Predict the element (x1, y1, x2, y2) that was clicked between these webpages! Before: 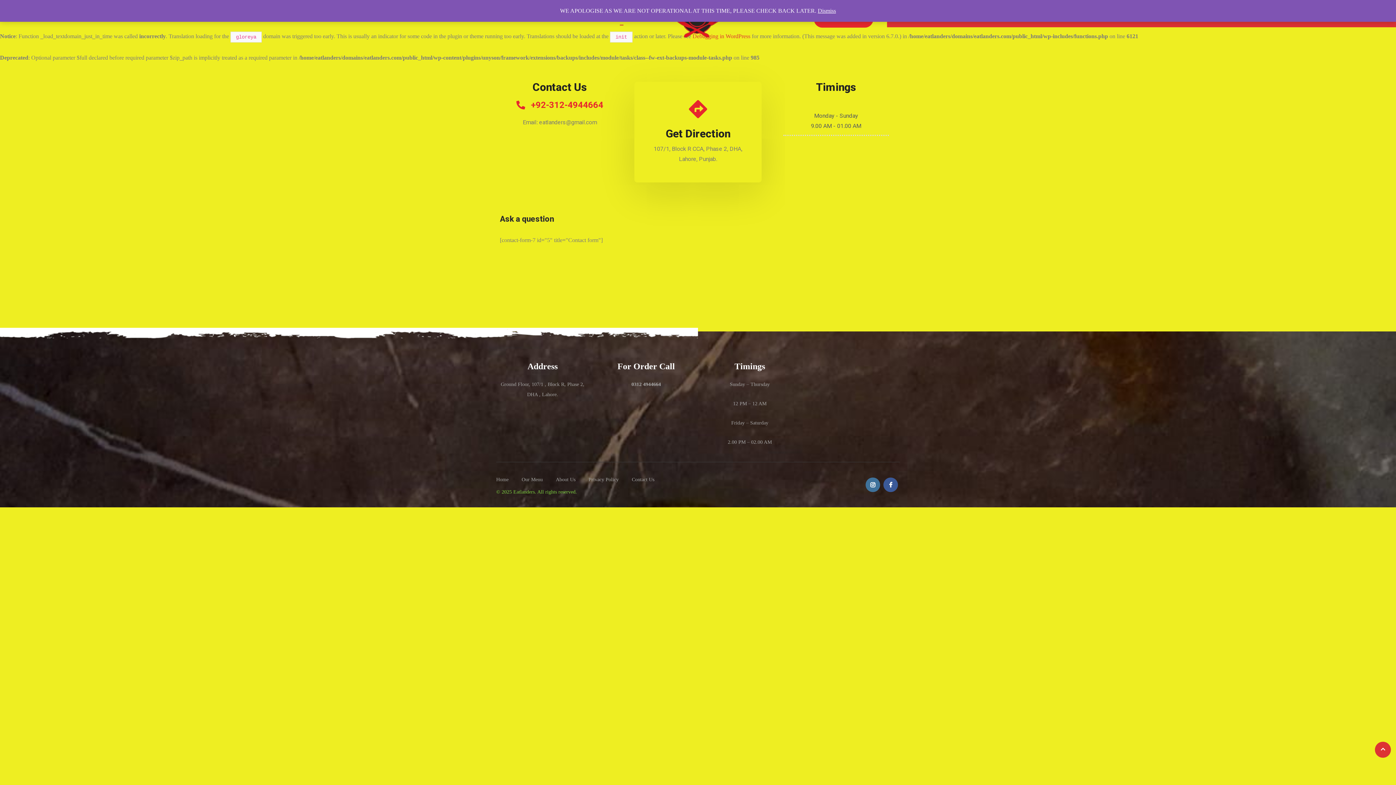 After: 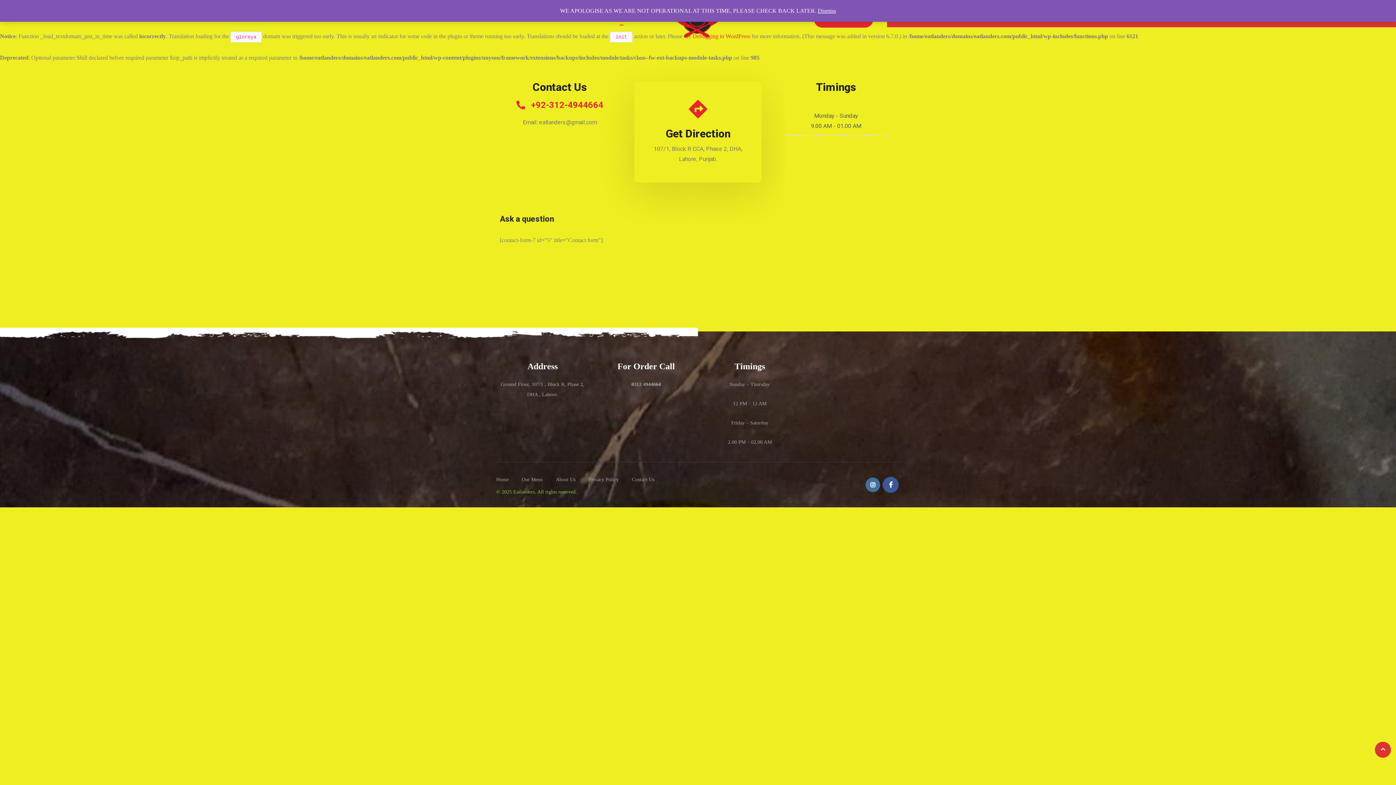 Action: bbox: (883, 477, 900, 492)